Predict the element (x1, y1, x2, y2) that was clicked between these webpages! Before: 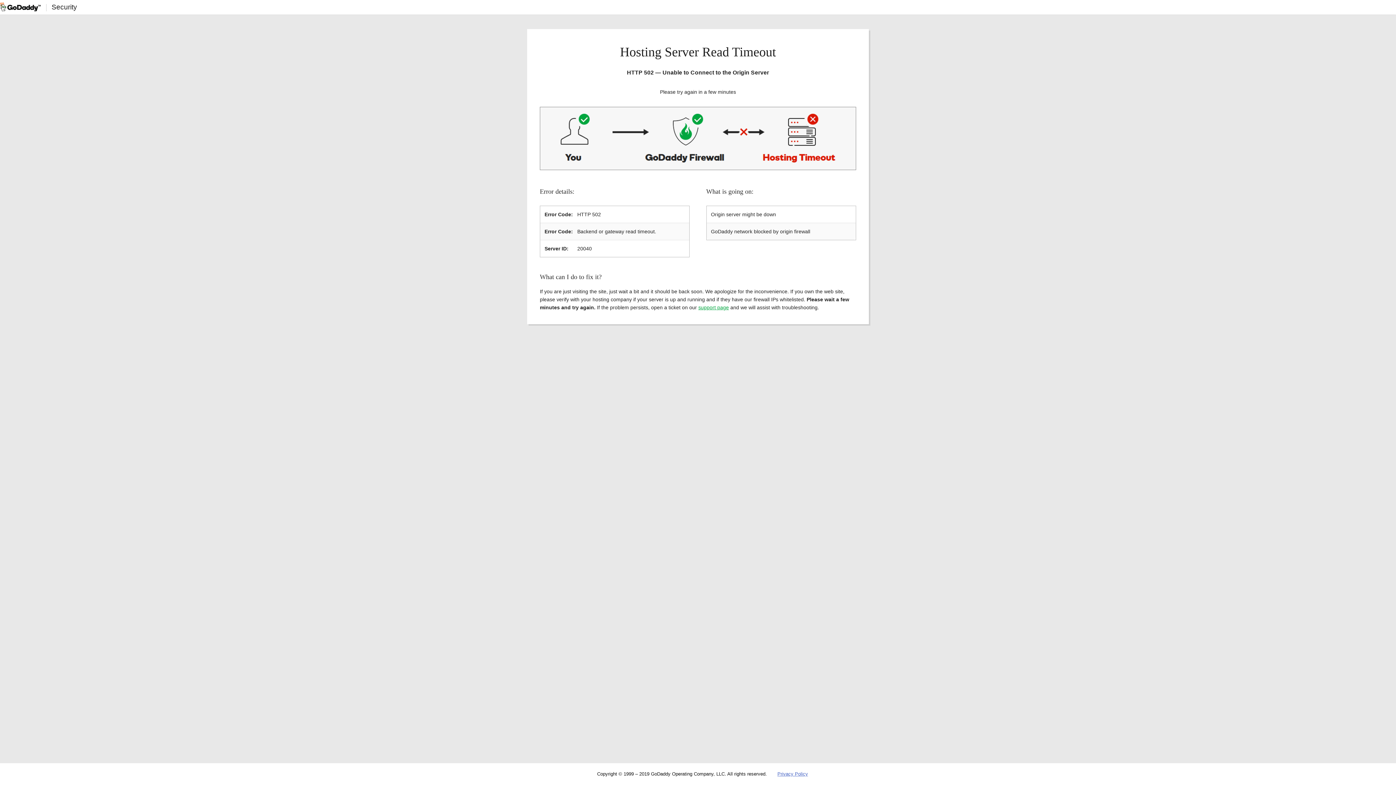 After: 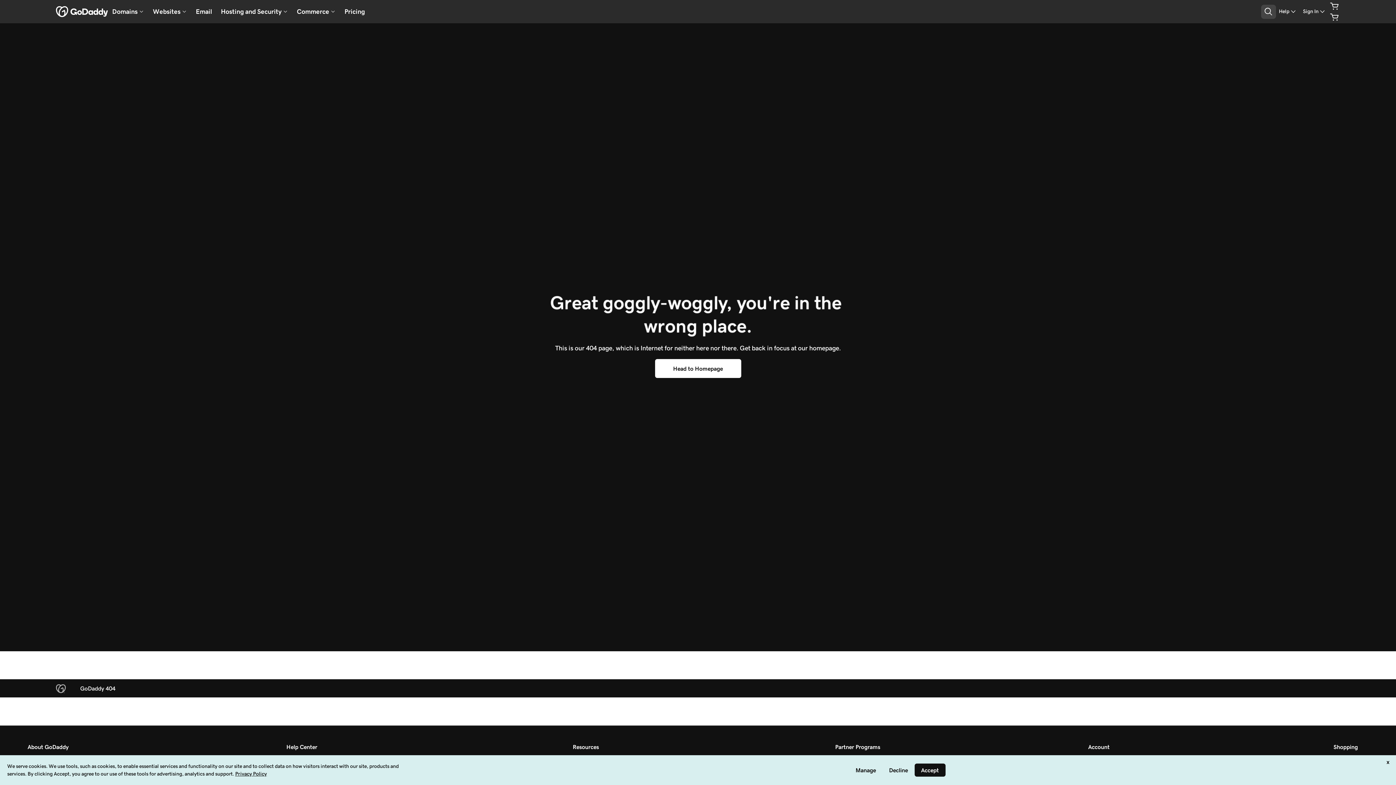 Action: bbox: (777, 771, 808, 777) label: Privacy Policy